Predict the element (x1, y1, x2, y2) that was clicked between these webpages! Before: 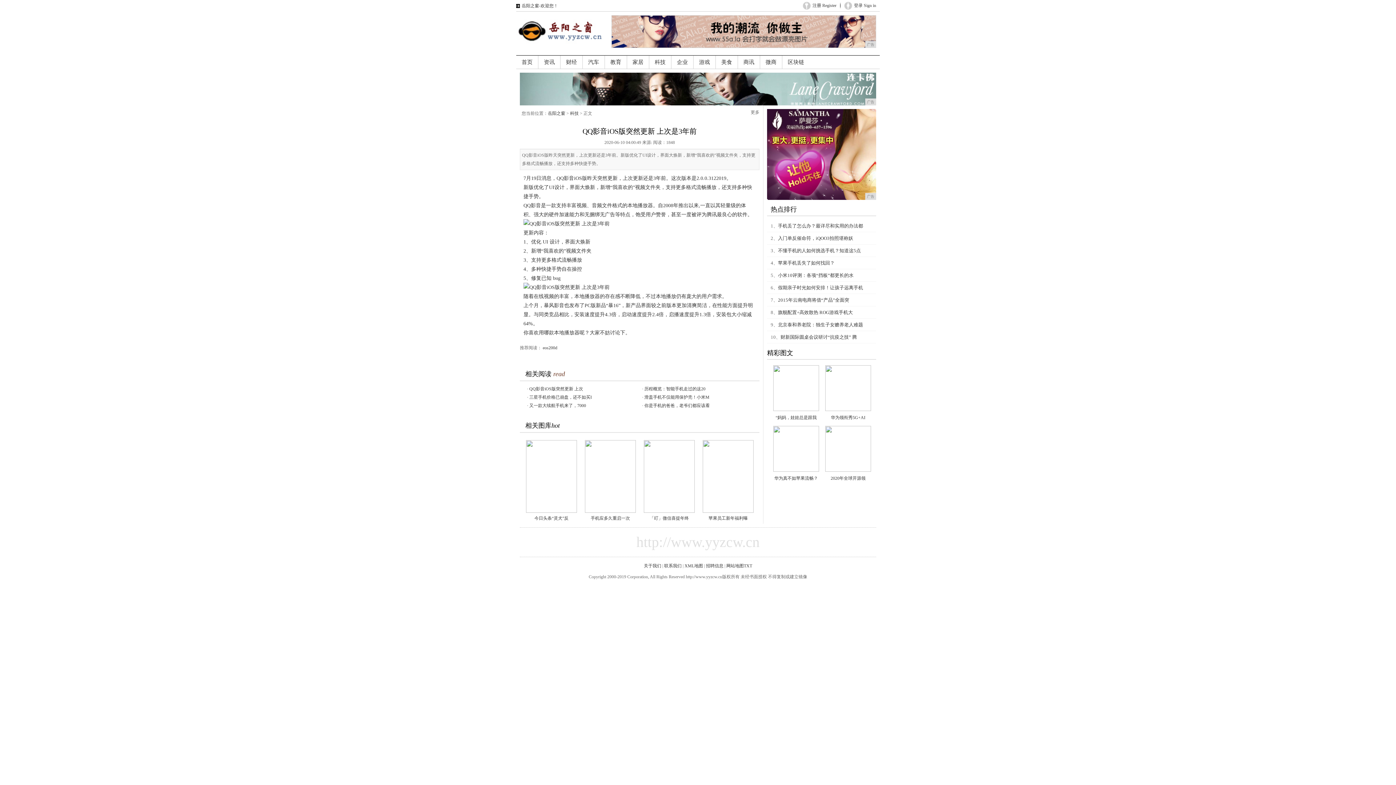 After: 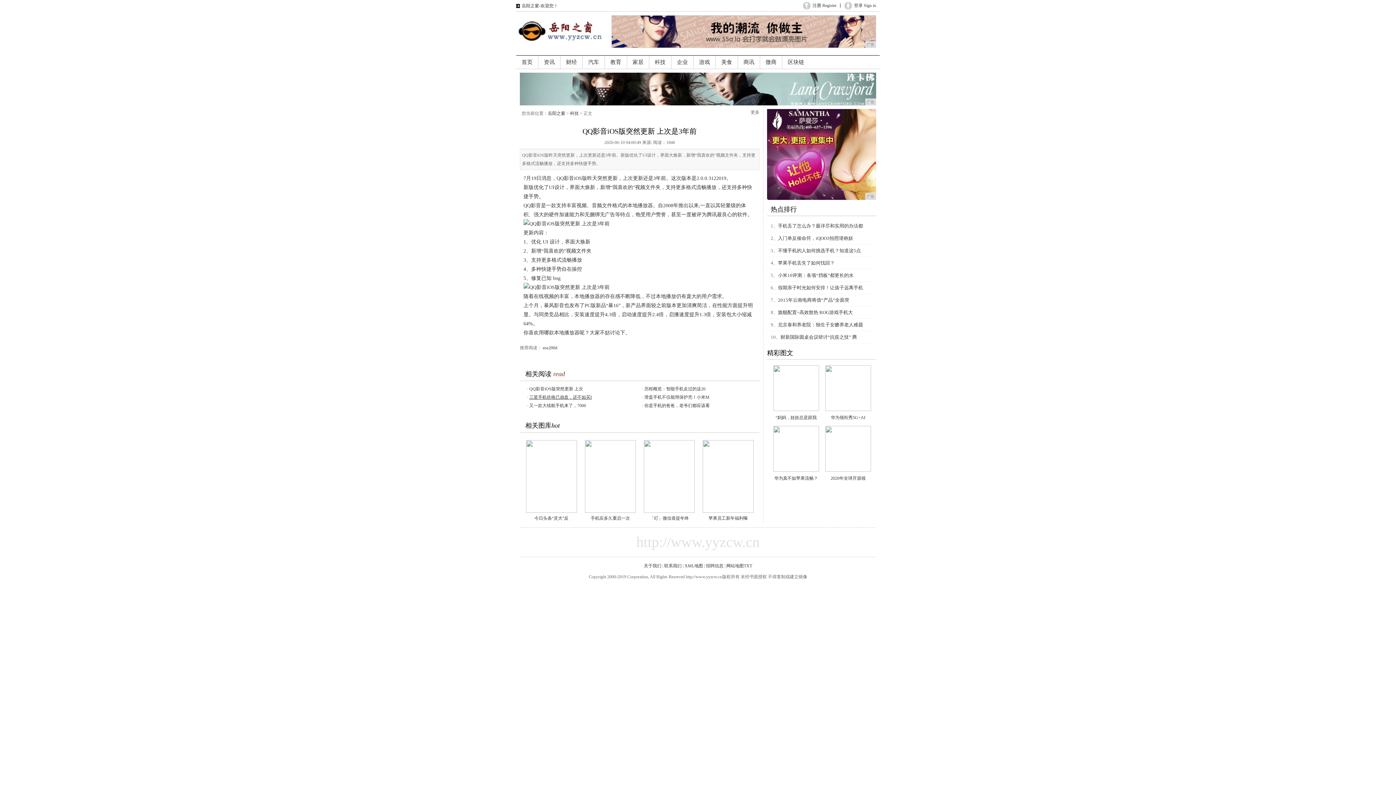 Action: label: 三星手机价格已崩盘，还不如买I bbox: (529, 394, 592, 400)